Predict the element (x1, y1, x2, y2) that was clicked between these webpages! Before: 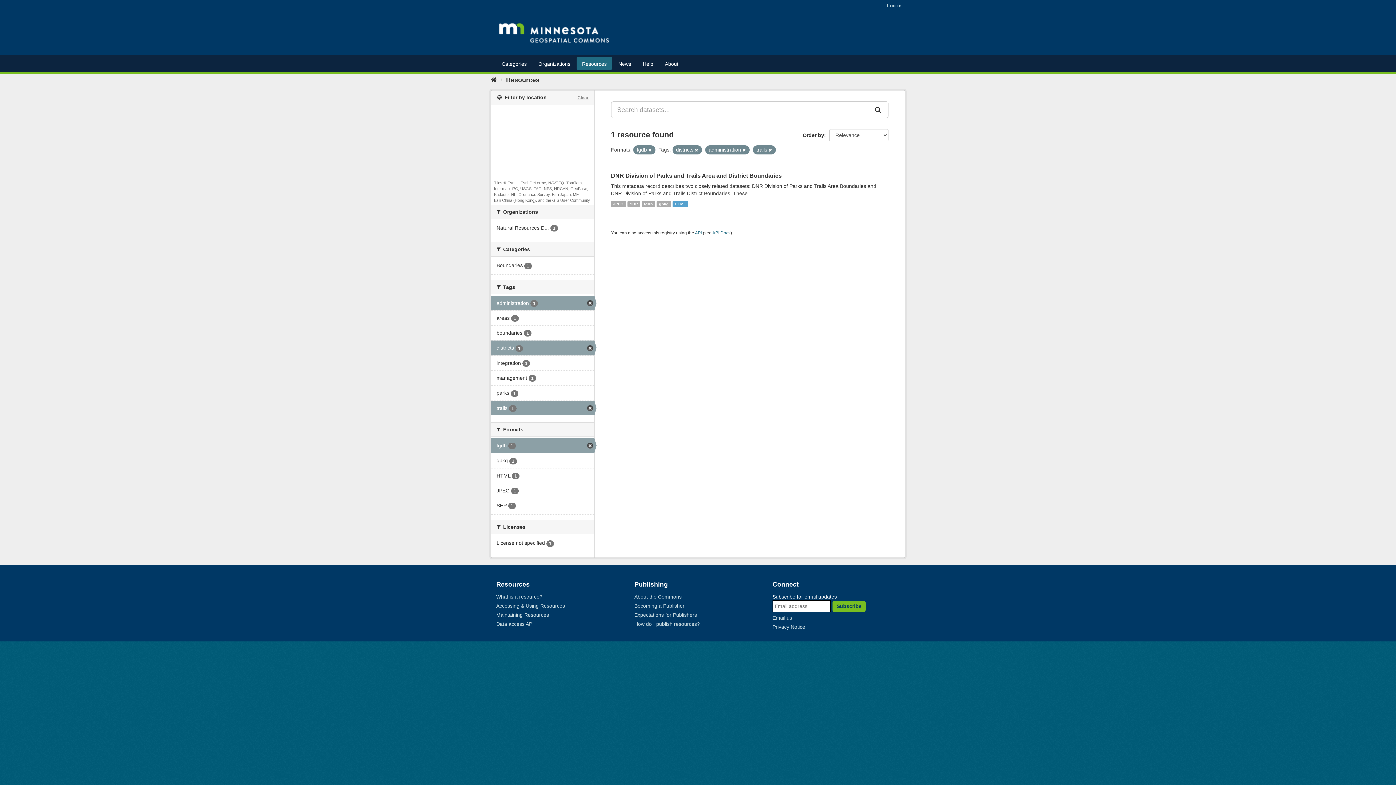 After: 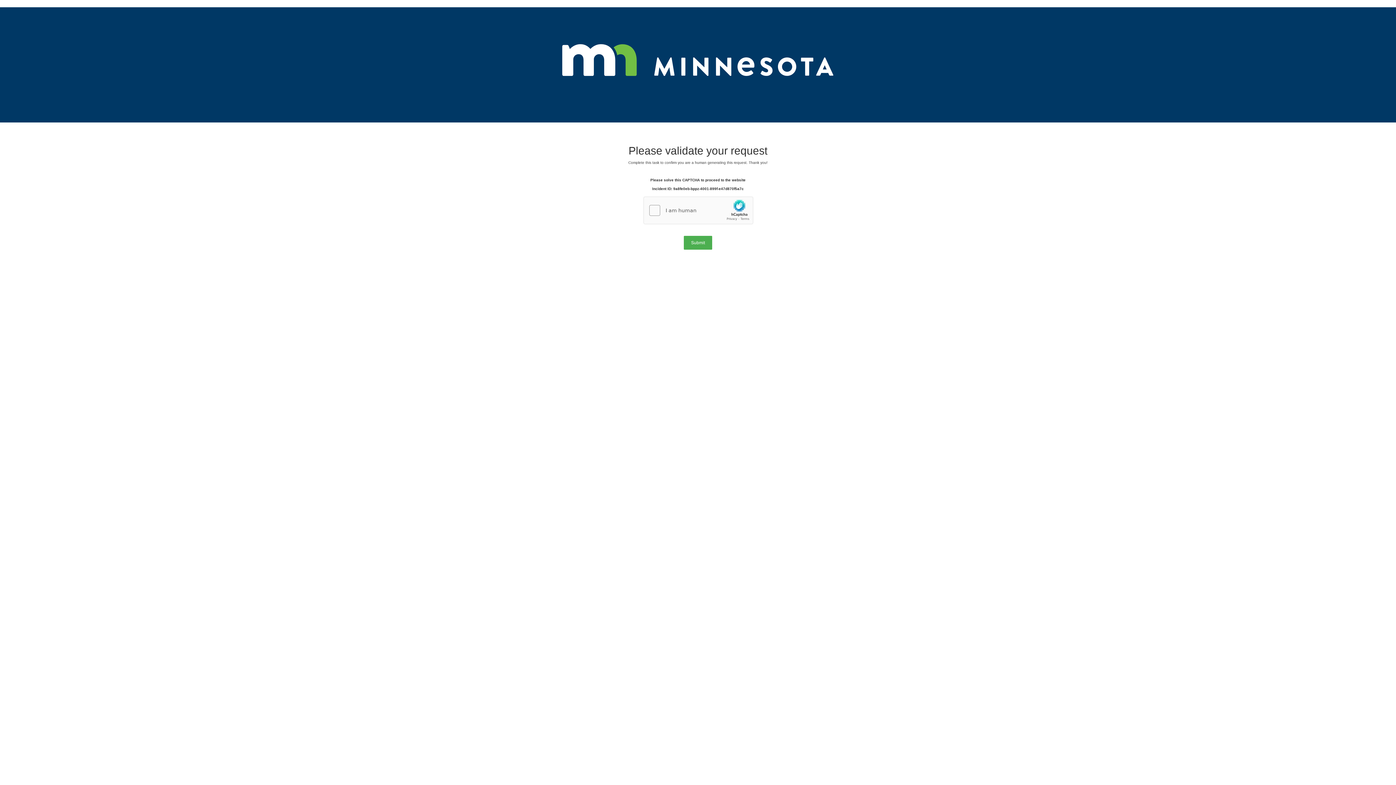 Action: label: fgdb bbox: (641, 201, 655, 207)